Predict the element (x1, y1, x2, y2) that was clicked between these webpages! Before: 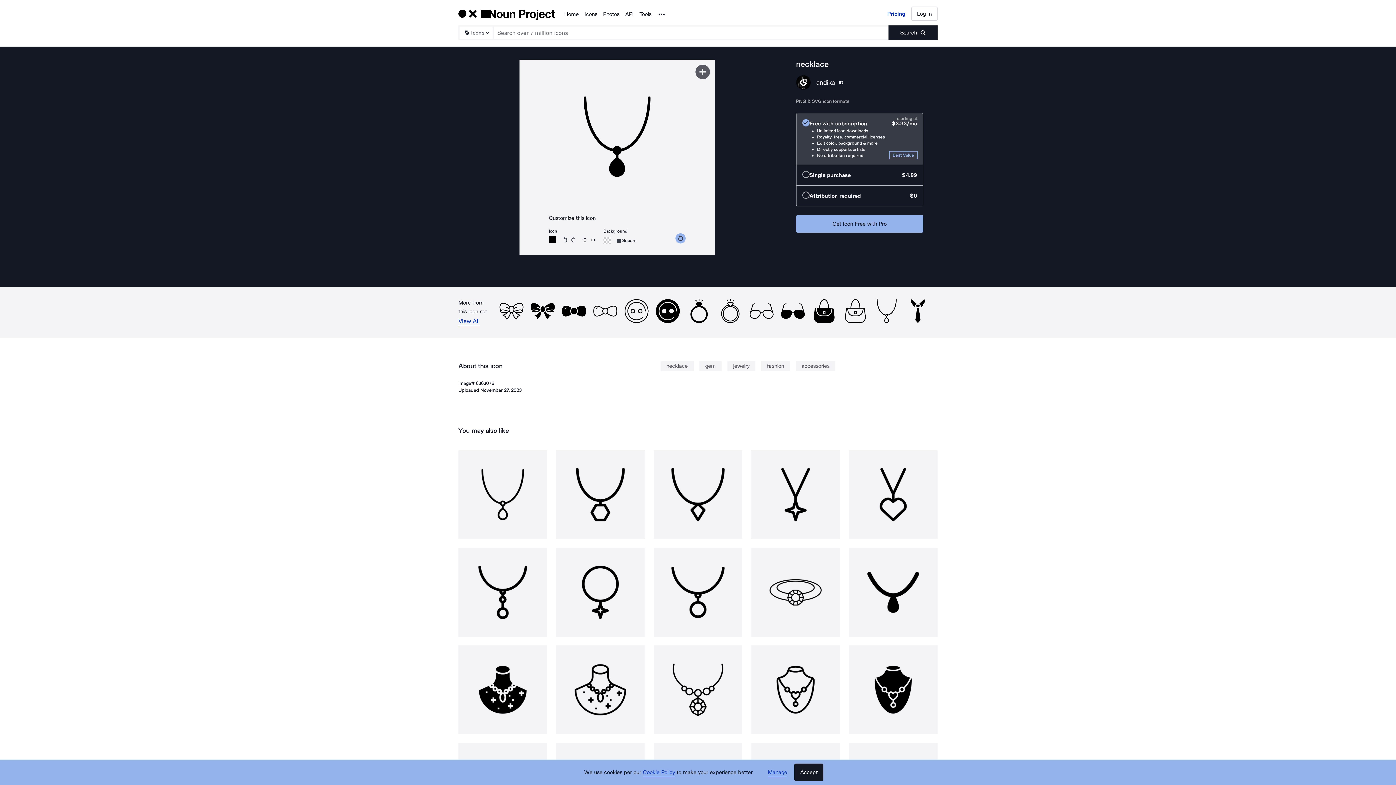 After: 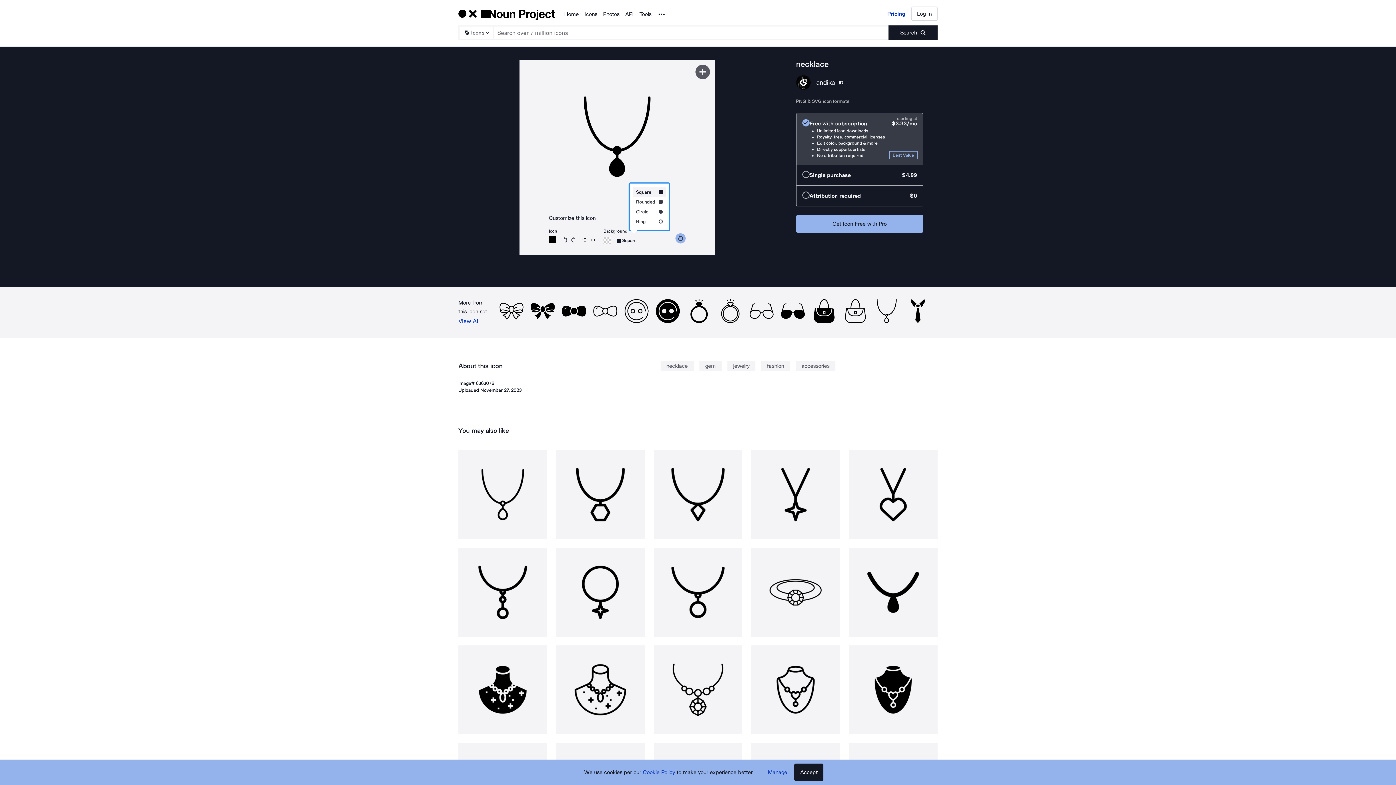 Action: label: Open choose icon shape bbox: (617, 236, 636, 245)